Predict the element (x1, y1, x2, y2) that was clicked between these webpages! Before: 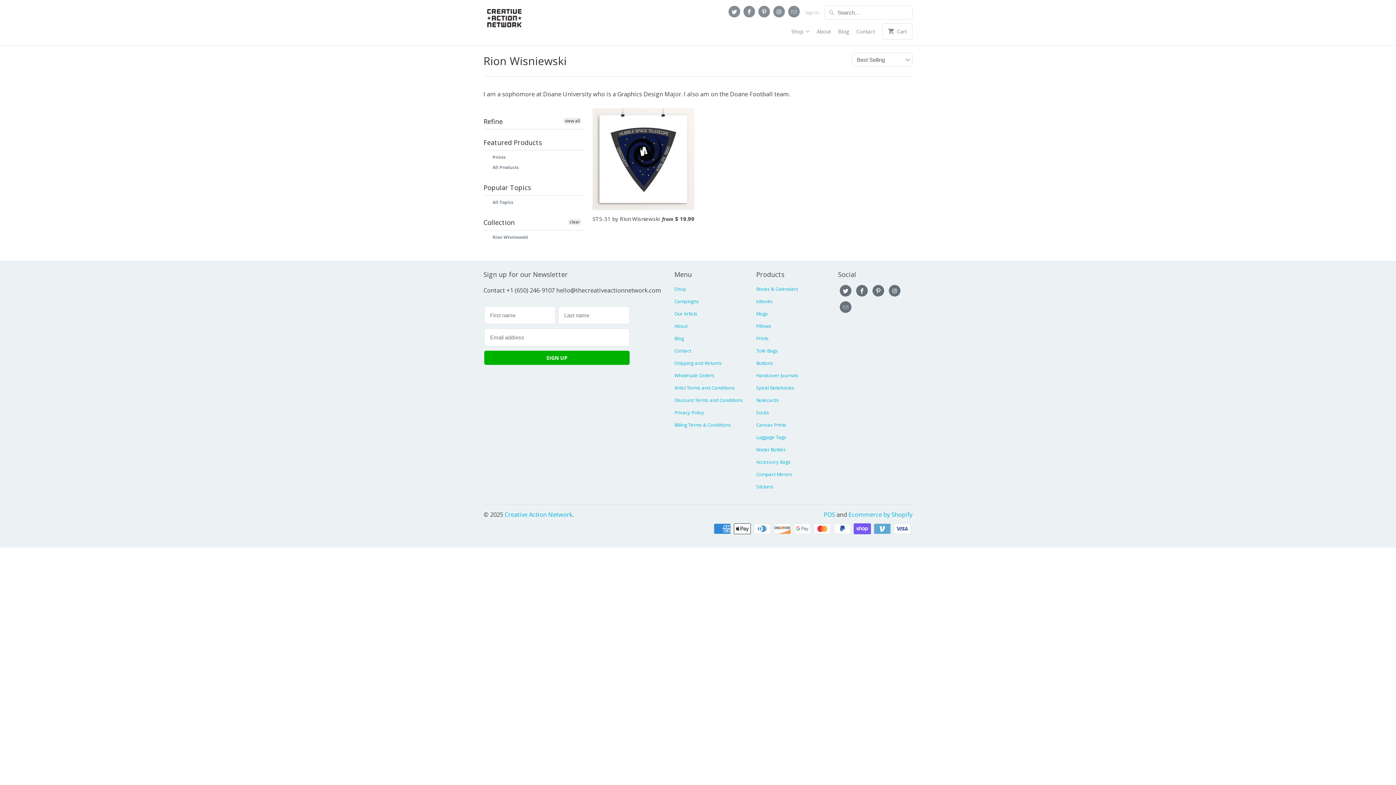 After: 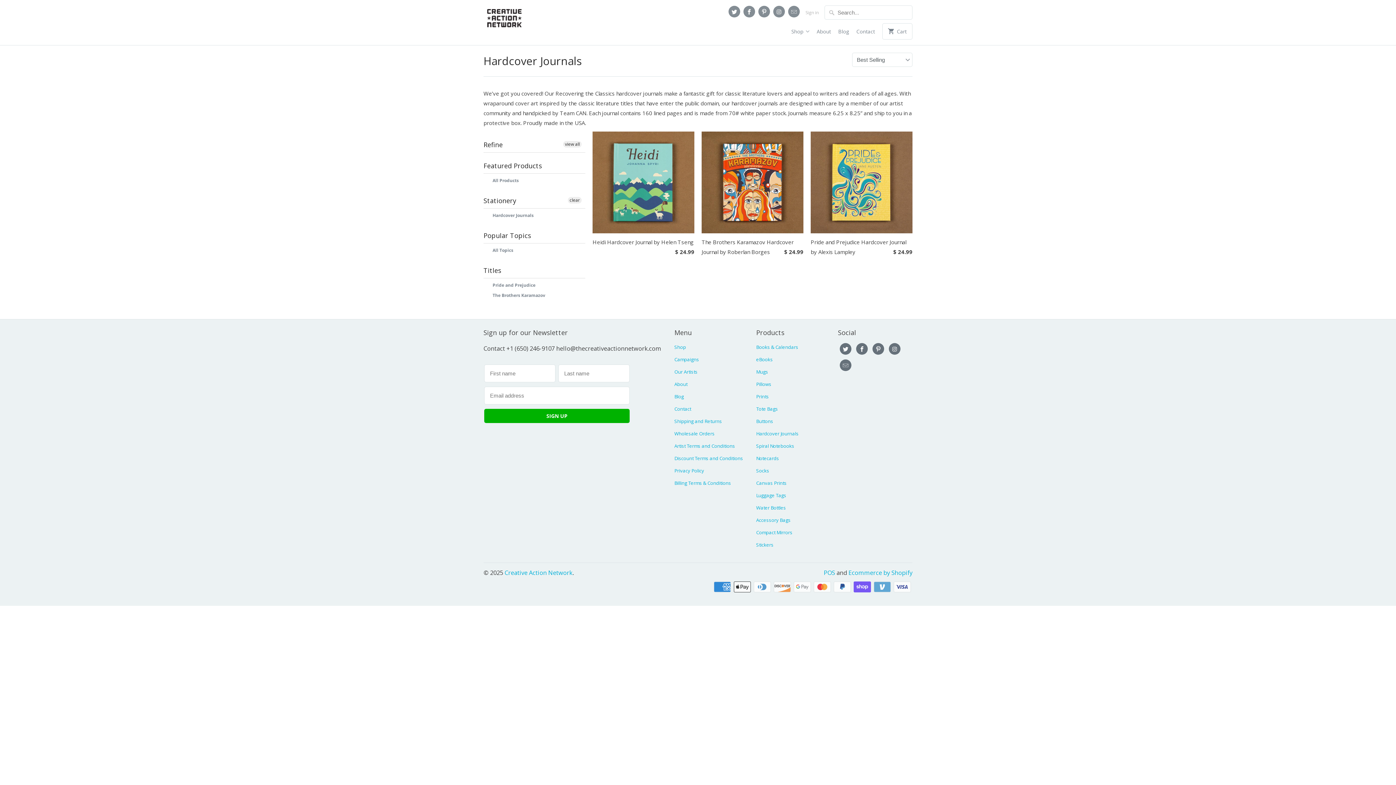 Action: bbox: (756, 372, 798, 378) label: Hardcover Journals